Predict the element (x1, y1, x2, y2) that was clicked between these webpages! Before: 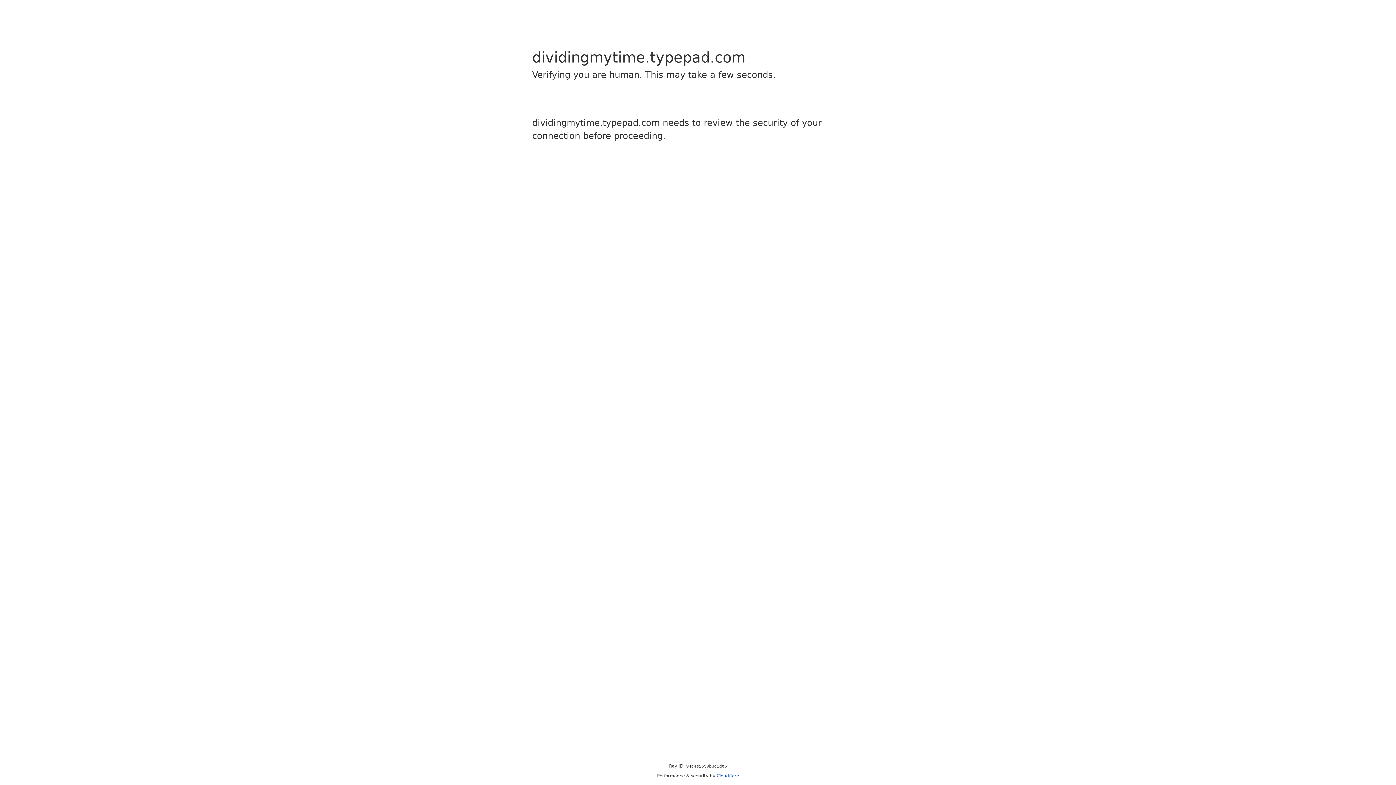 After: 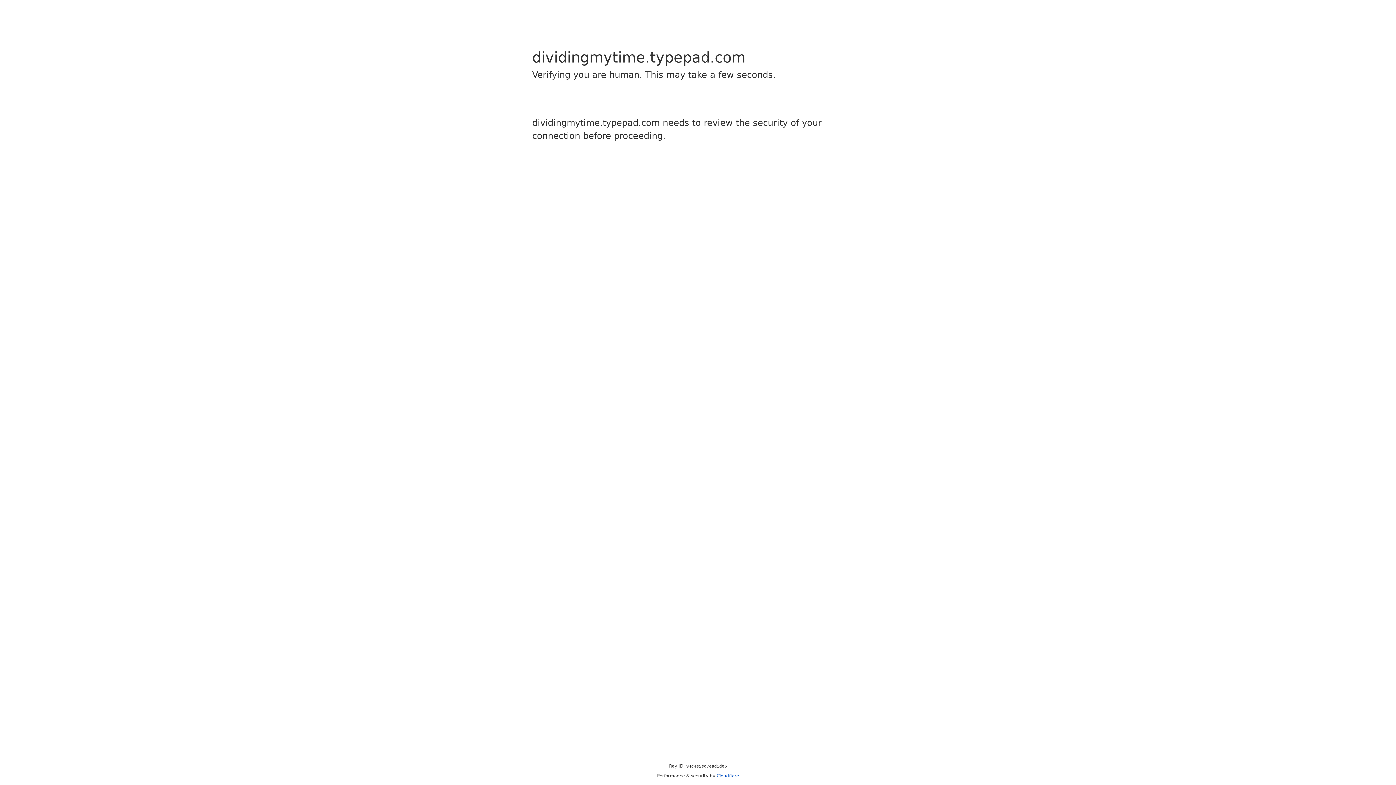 Action: bbox: (716, 773, 739, 778) label: Cloudflare